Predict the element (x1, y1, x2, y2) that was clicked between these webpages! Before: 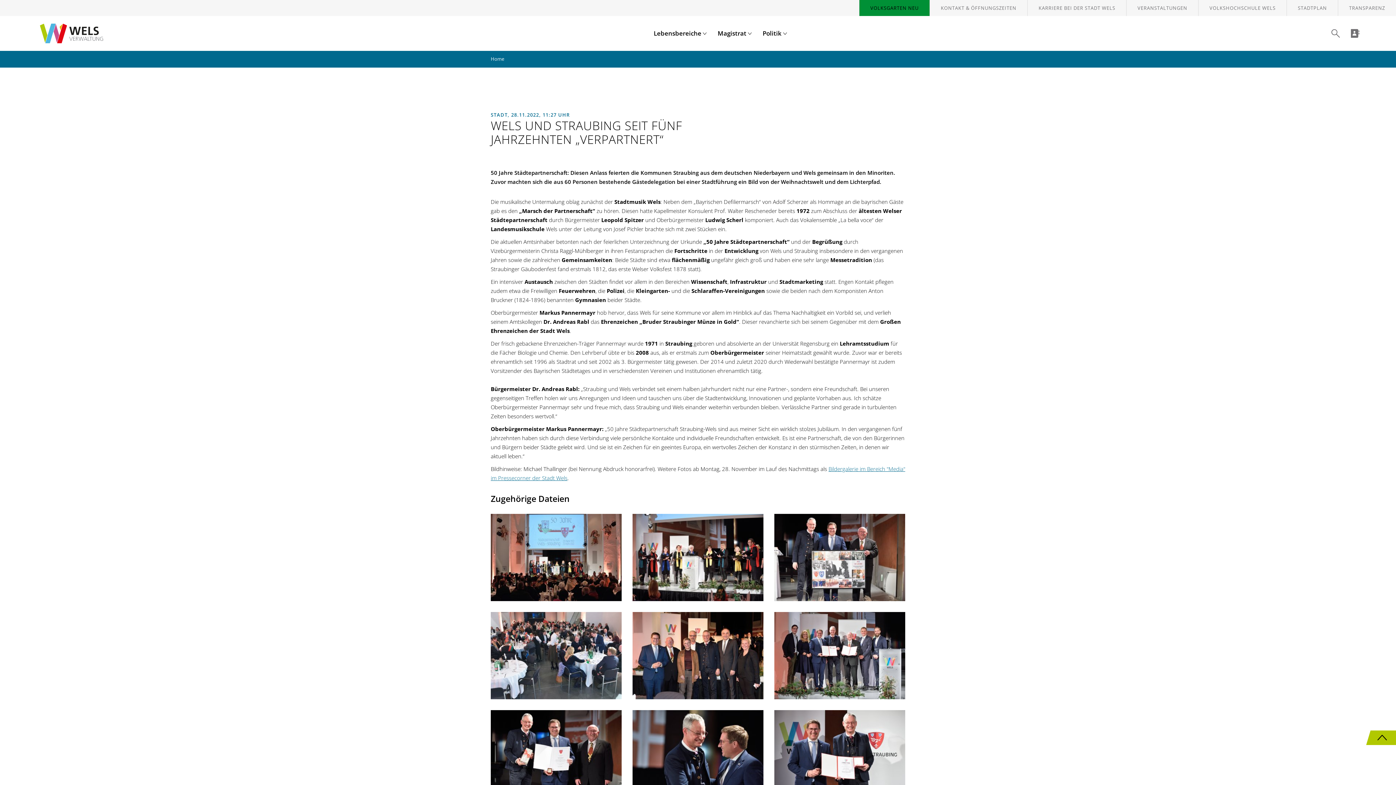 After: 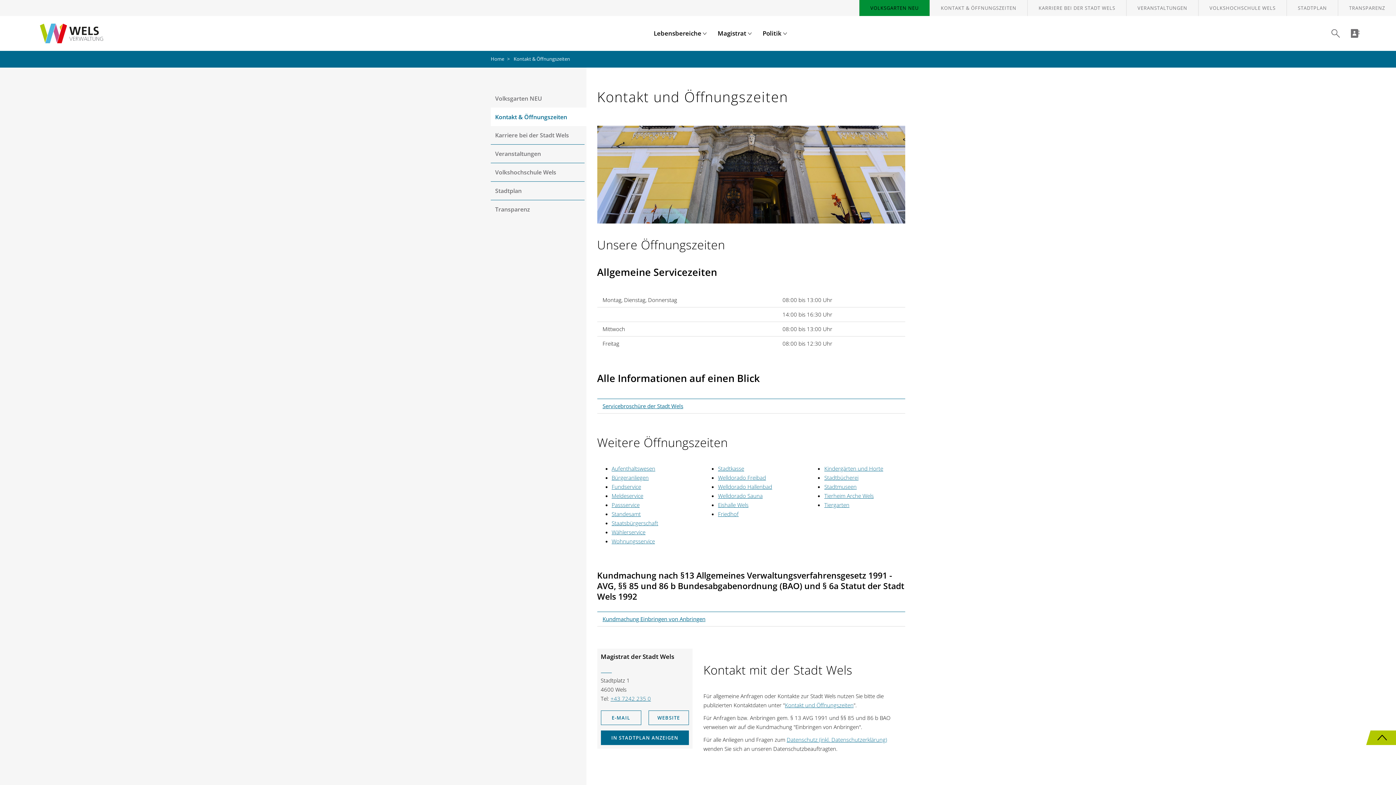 Action: label: KONTAKT & ÖFFNUNGSZEITEN bbox: (930, 0, 1027, 16)